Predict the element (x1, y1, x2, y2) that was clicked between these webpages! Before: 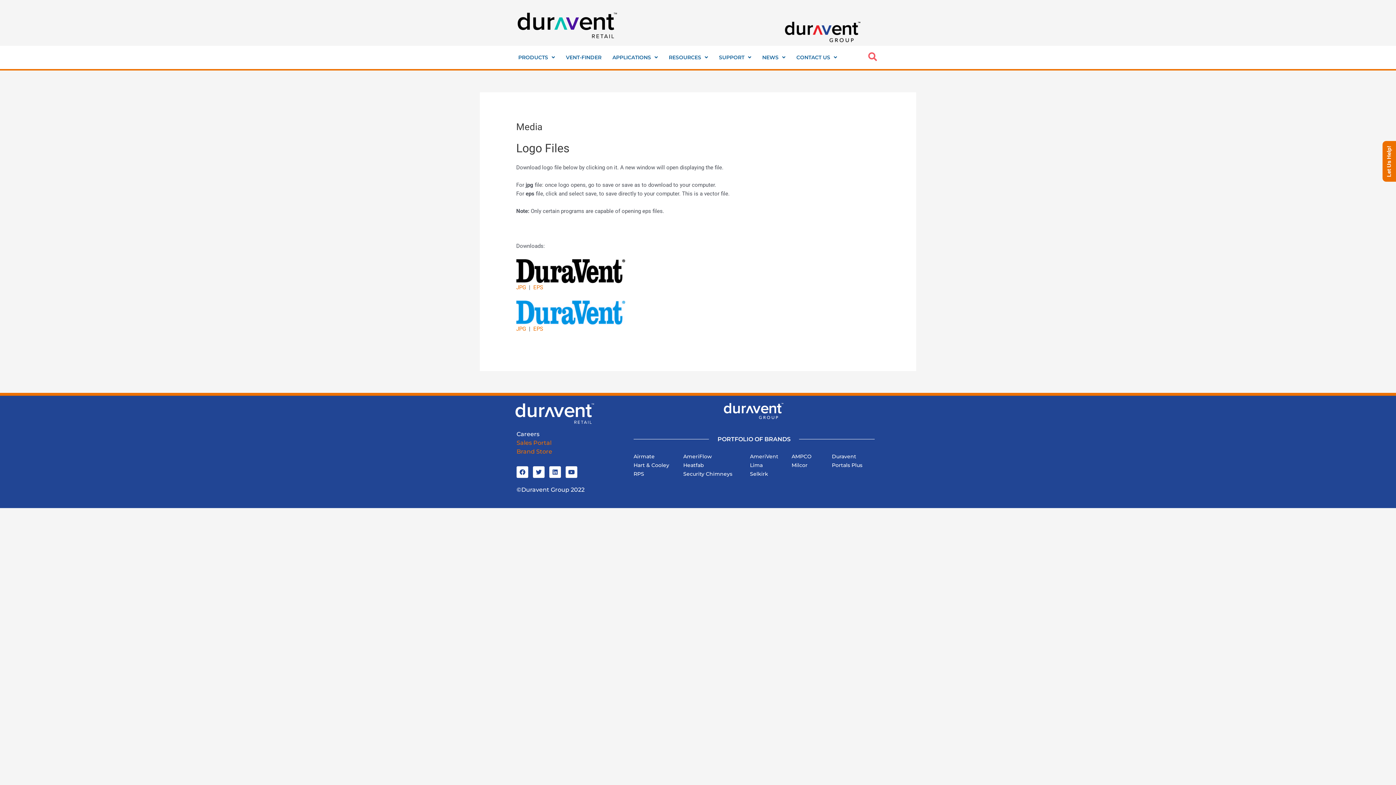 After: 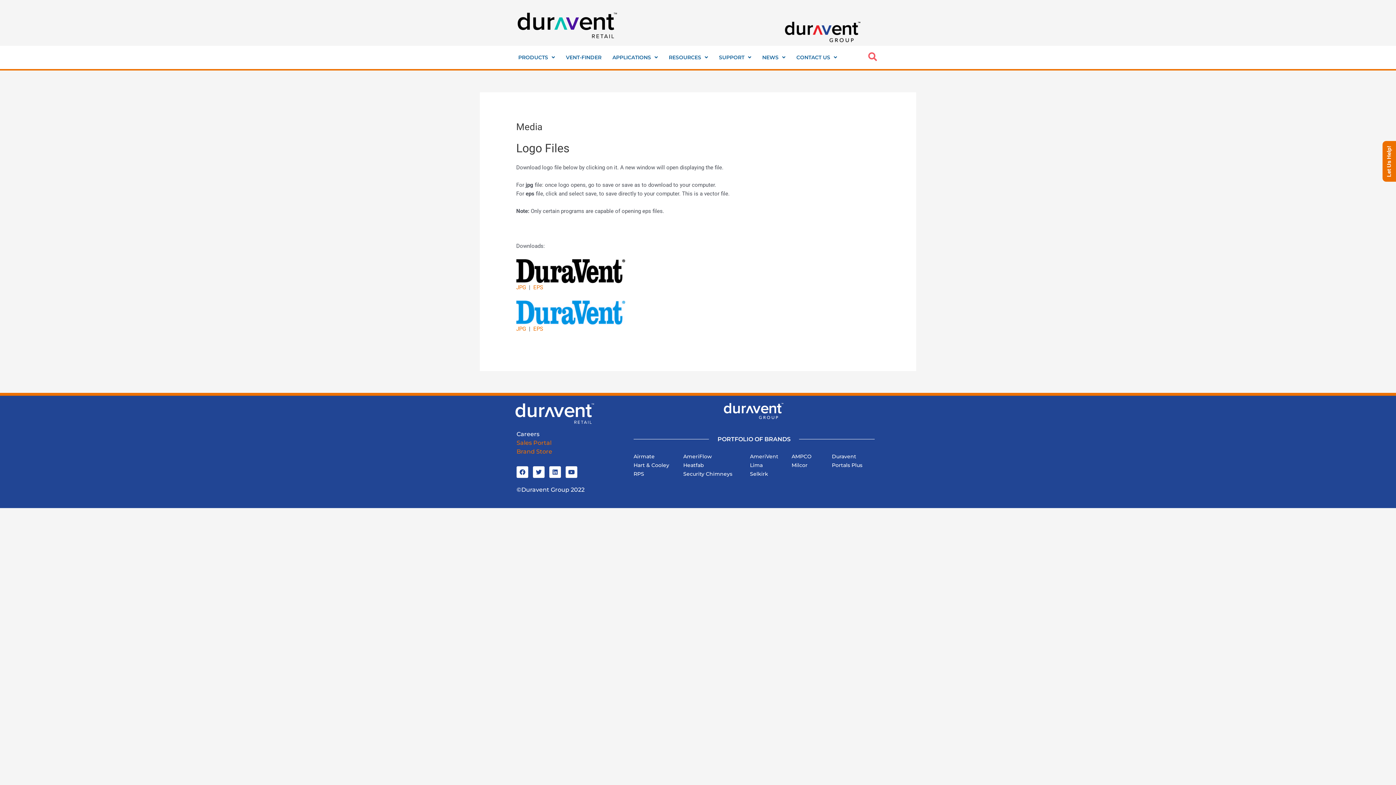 Action: bbox: (750, 462, 762, 468) label: Lima